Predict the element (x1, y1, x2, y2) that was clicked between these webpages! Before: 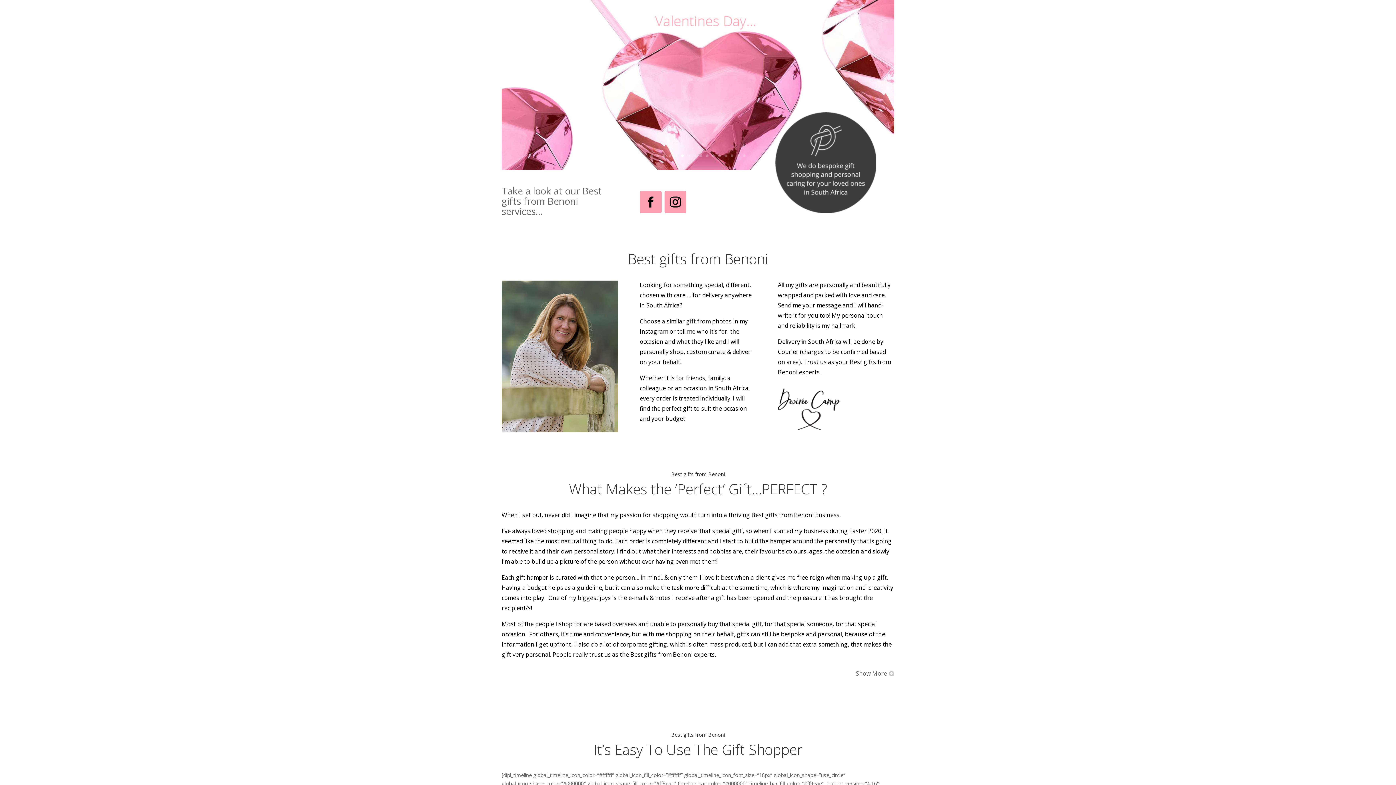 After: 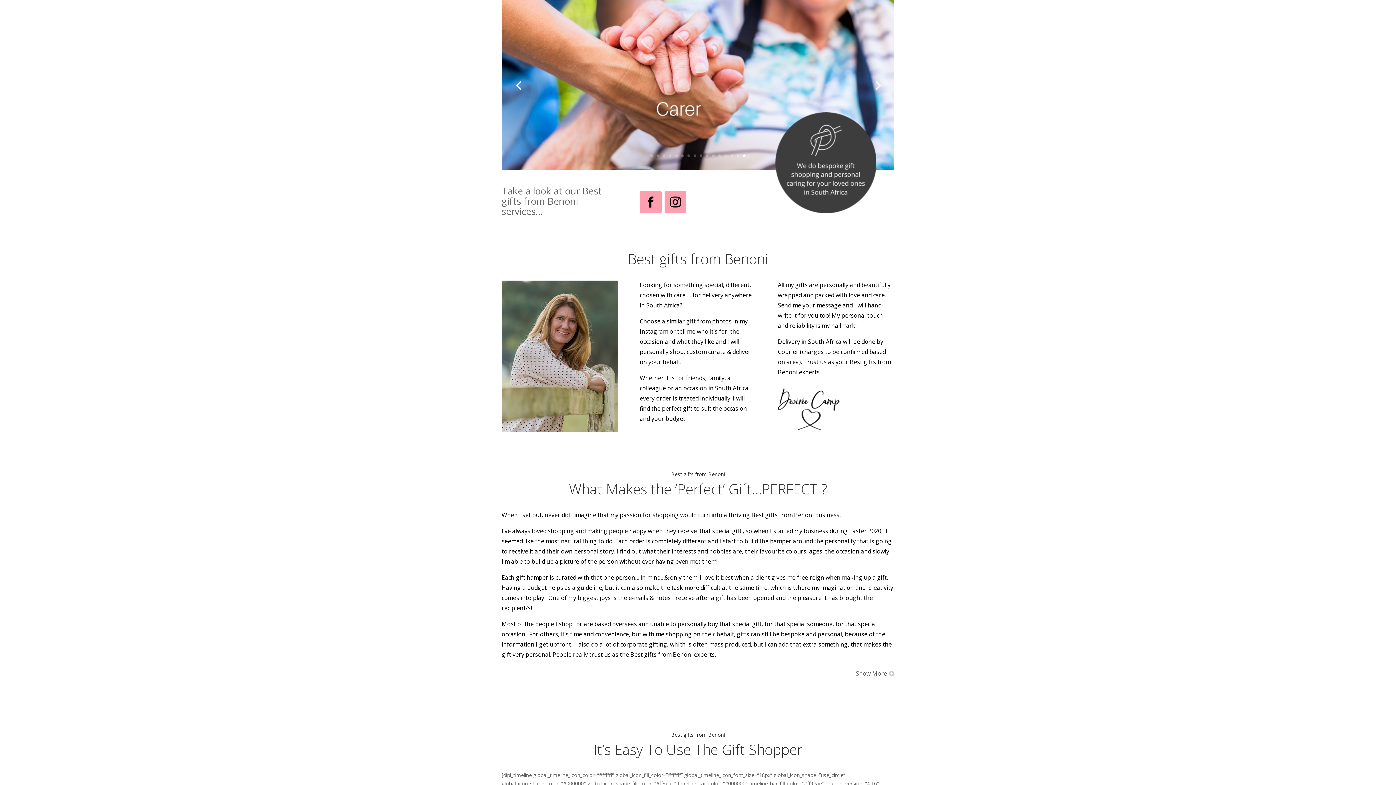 Action: label: 9 bbox: (700, 154, 702, 157)